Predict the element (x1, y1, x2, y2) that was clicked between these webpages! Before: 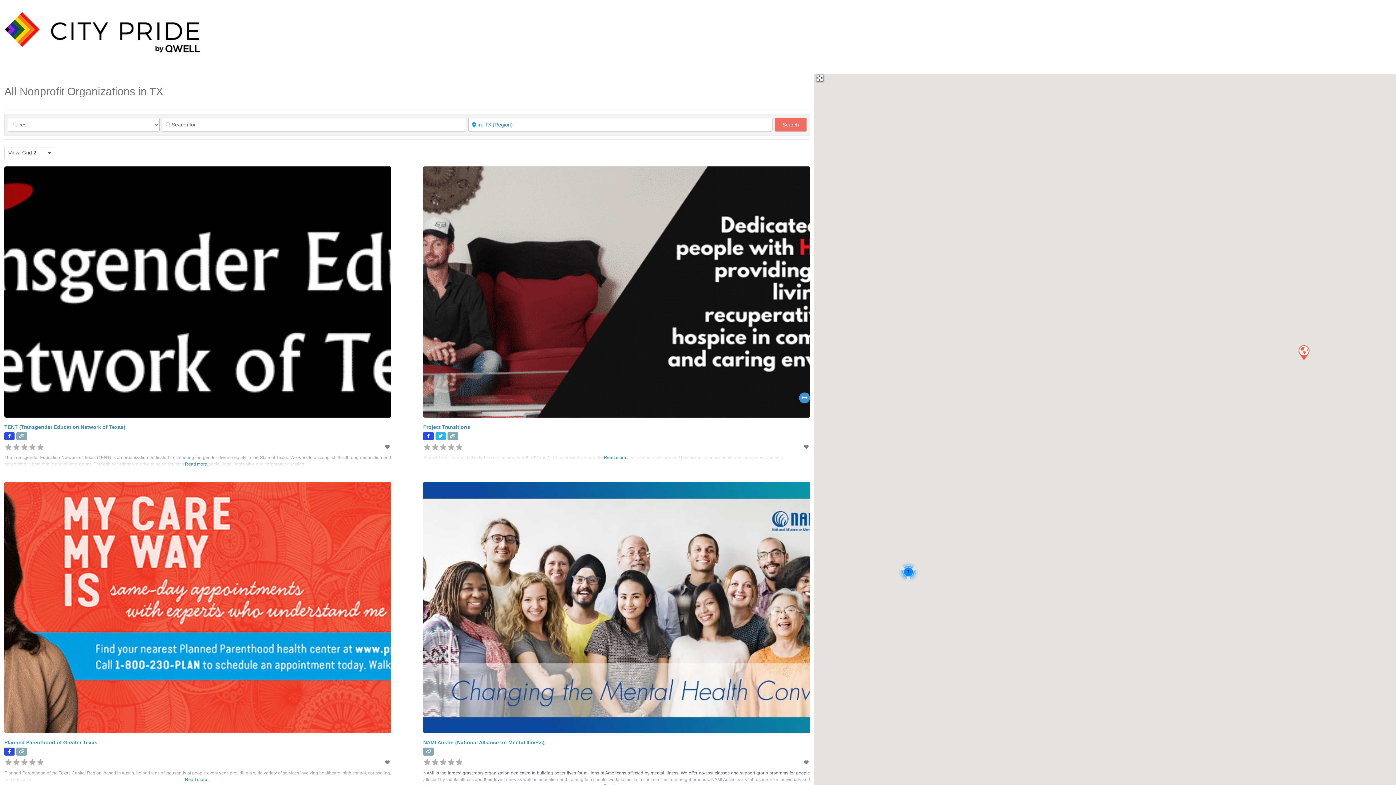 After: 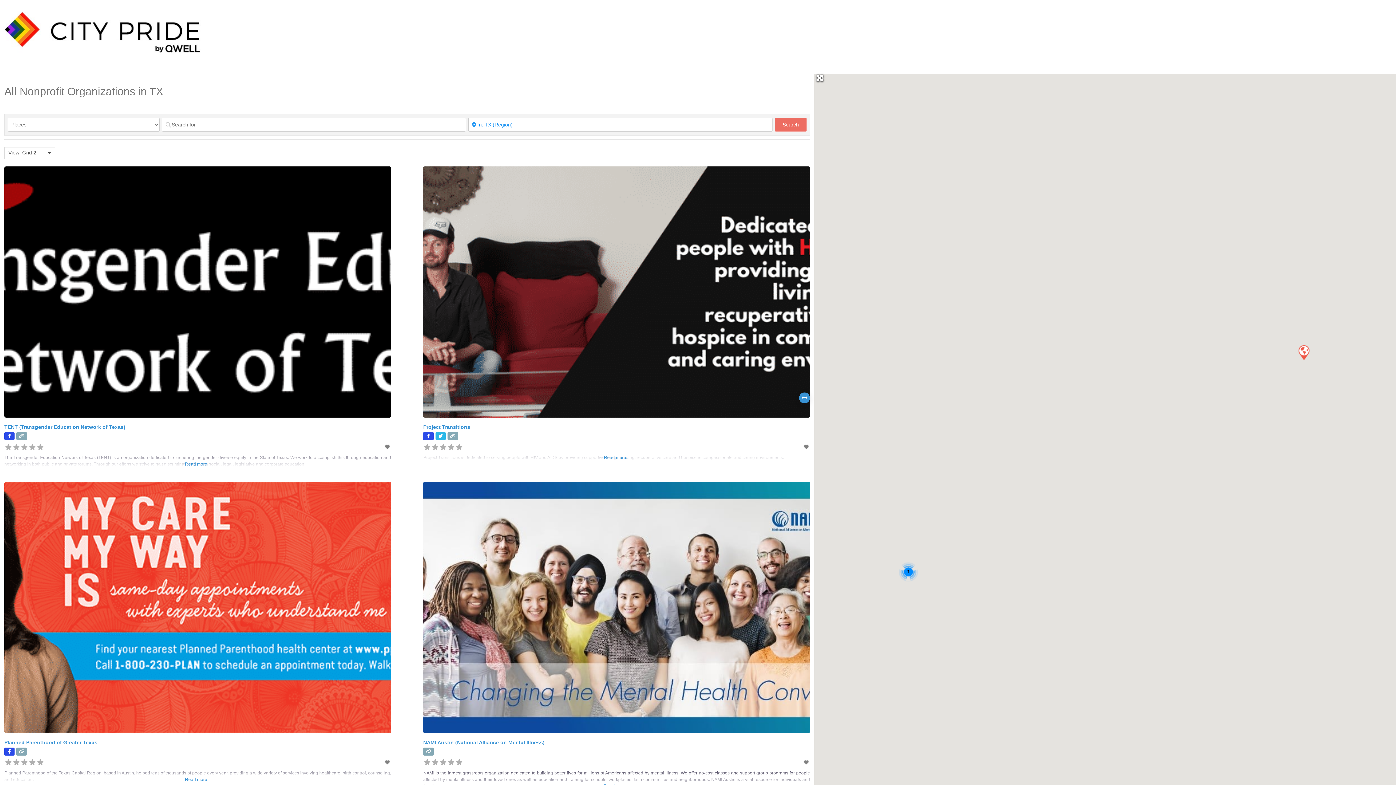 Action: bbox: (4, 433, 14, 438)